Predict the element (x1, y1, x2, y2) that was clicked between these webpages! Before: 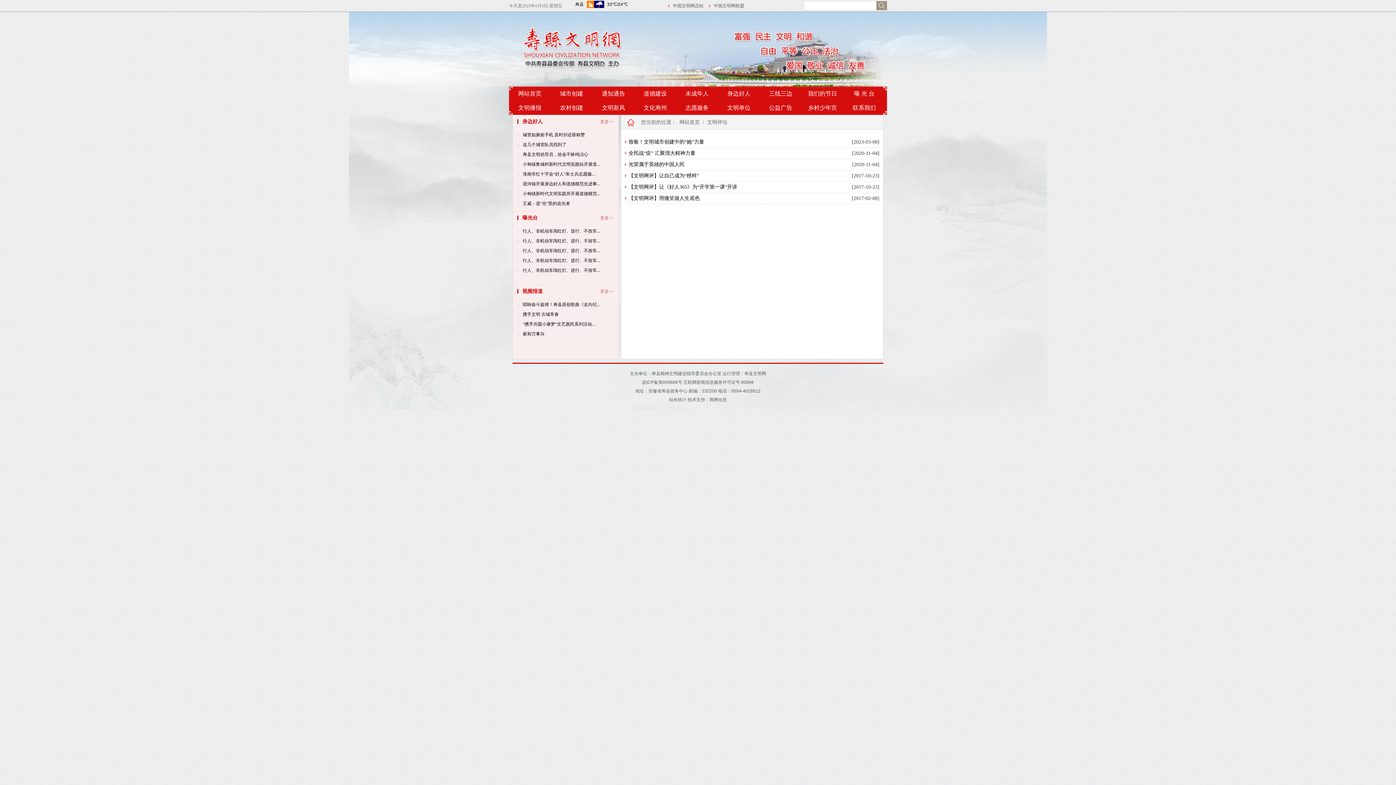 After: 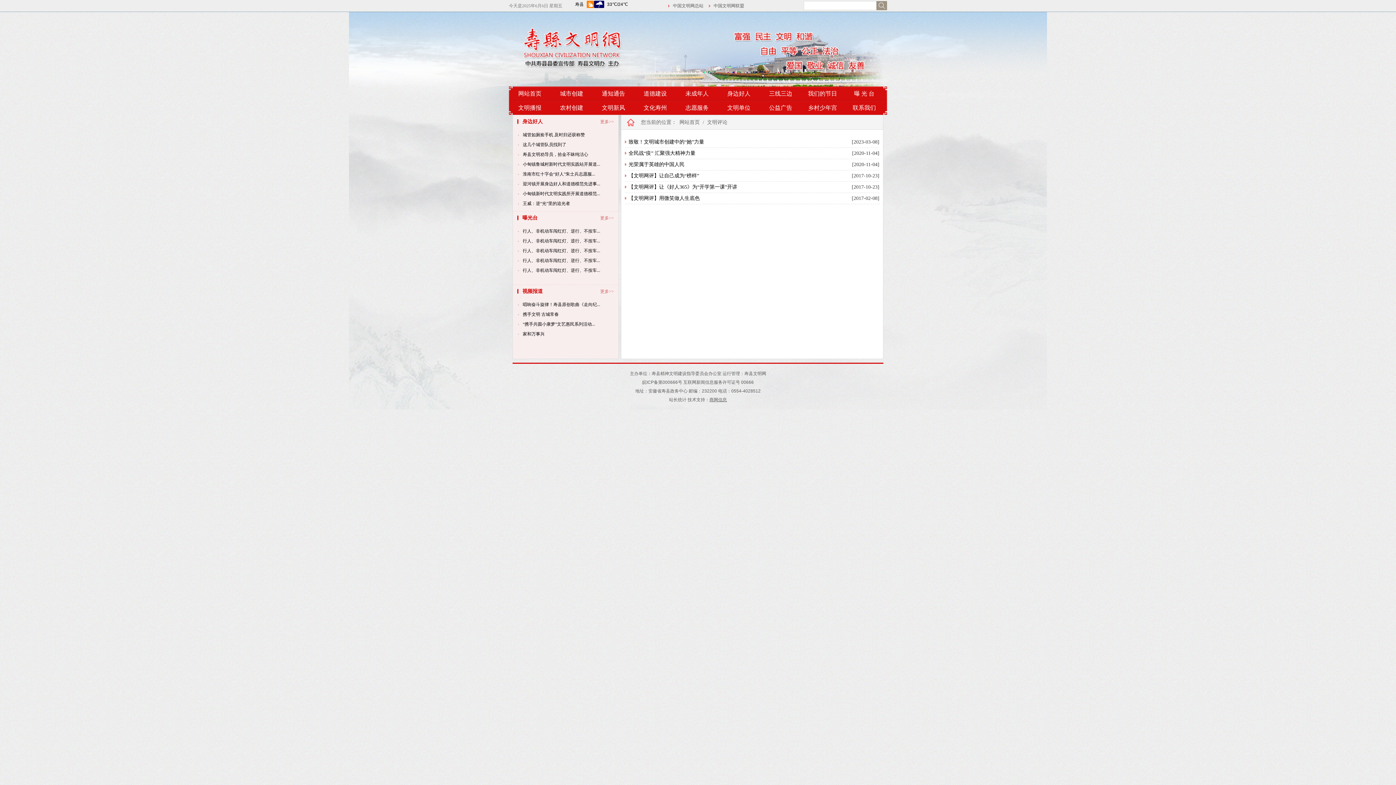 Action: bbox: (709, 397, 727, 402) label: 商网信息